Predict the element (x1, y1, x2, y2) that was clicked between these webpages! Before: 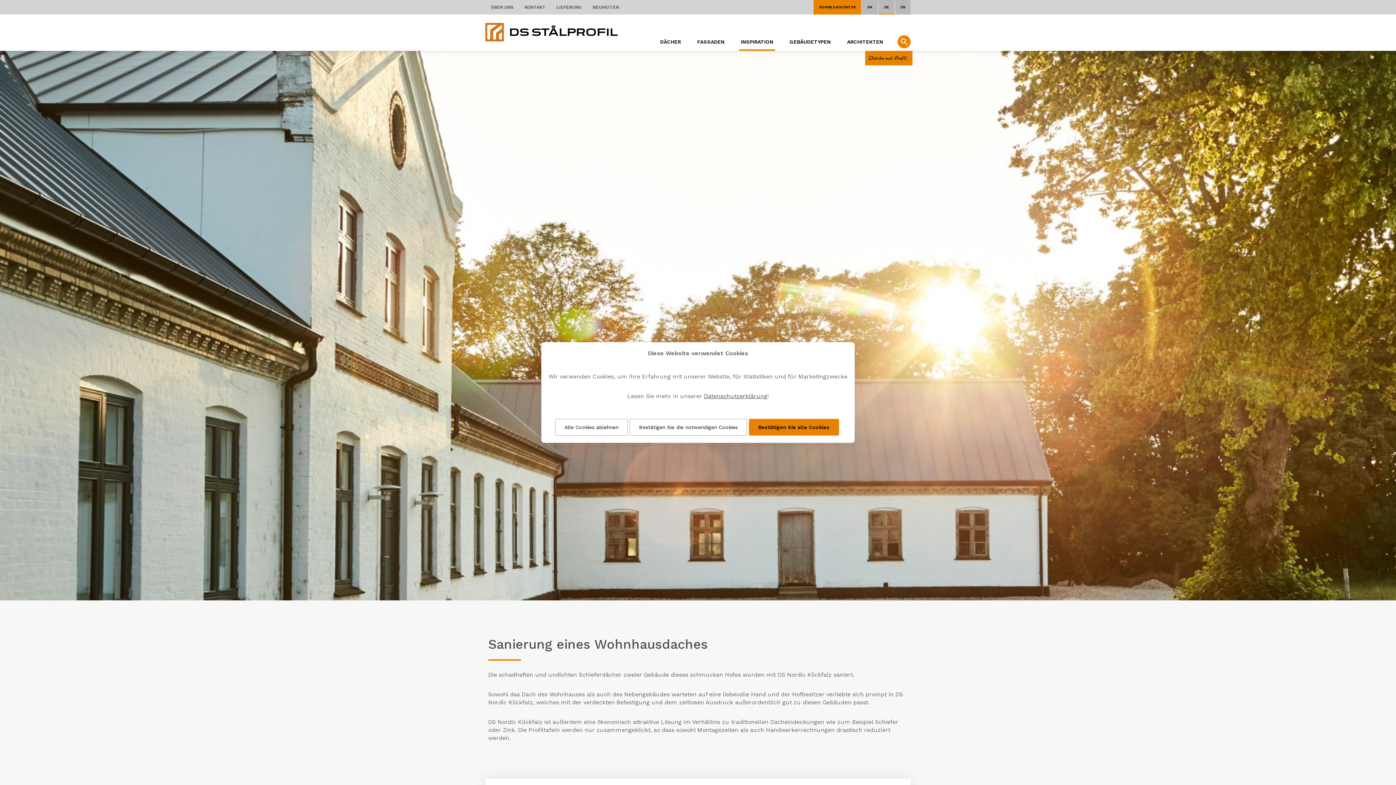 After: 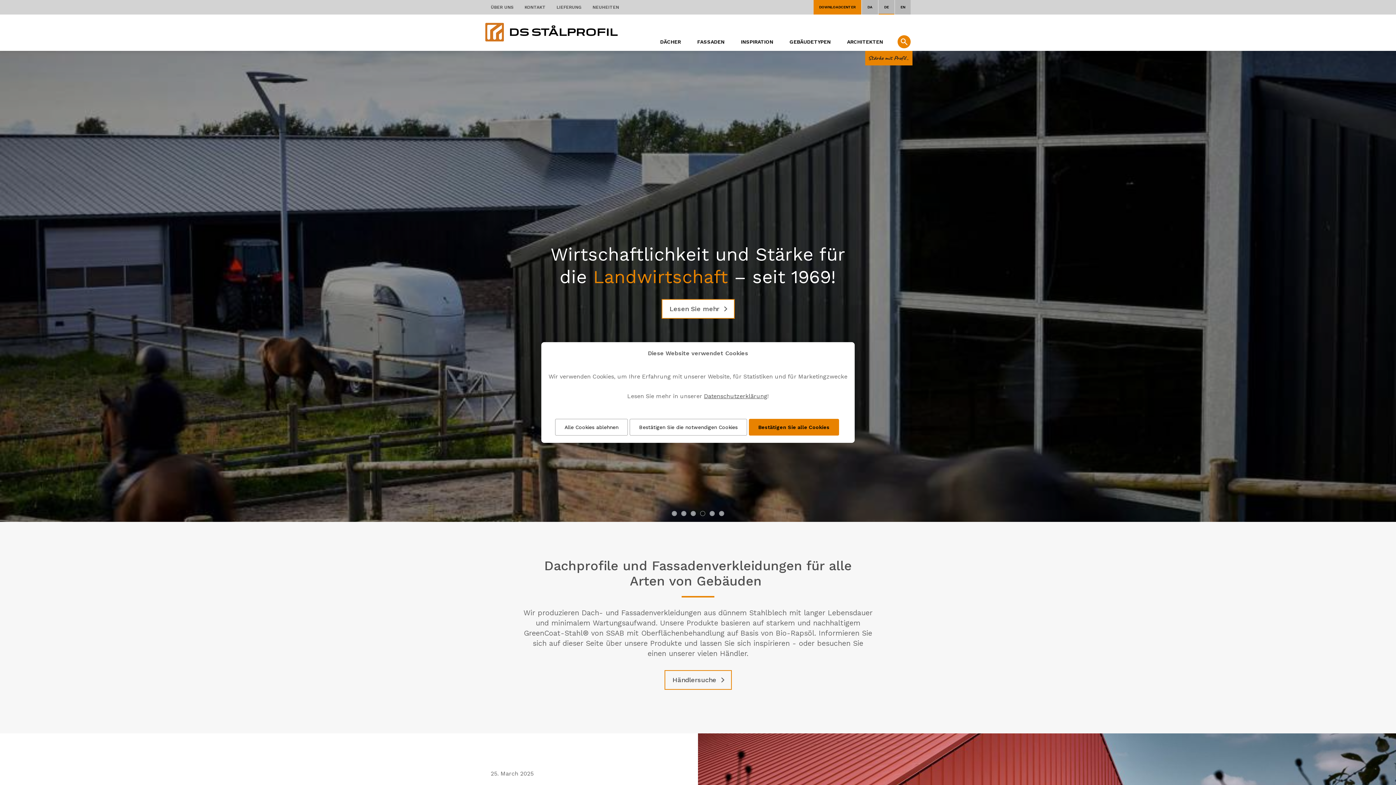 Action: bbox: (485, 36, 617, 42)